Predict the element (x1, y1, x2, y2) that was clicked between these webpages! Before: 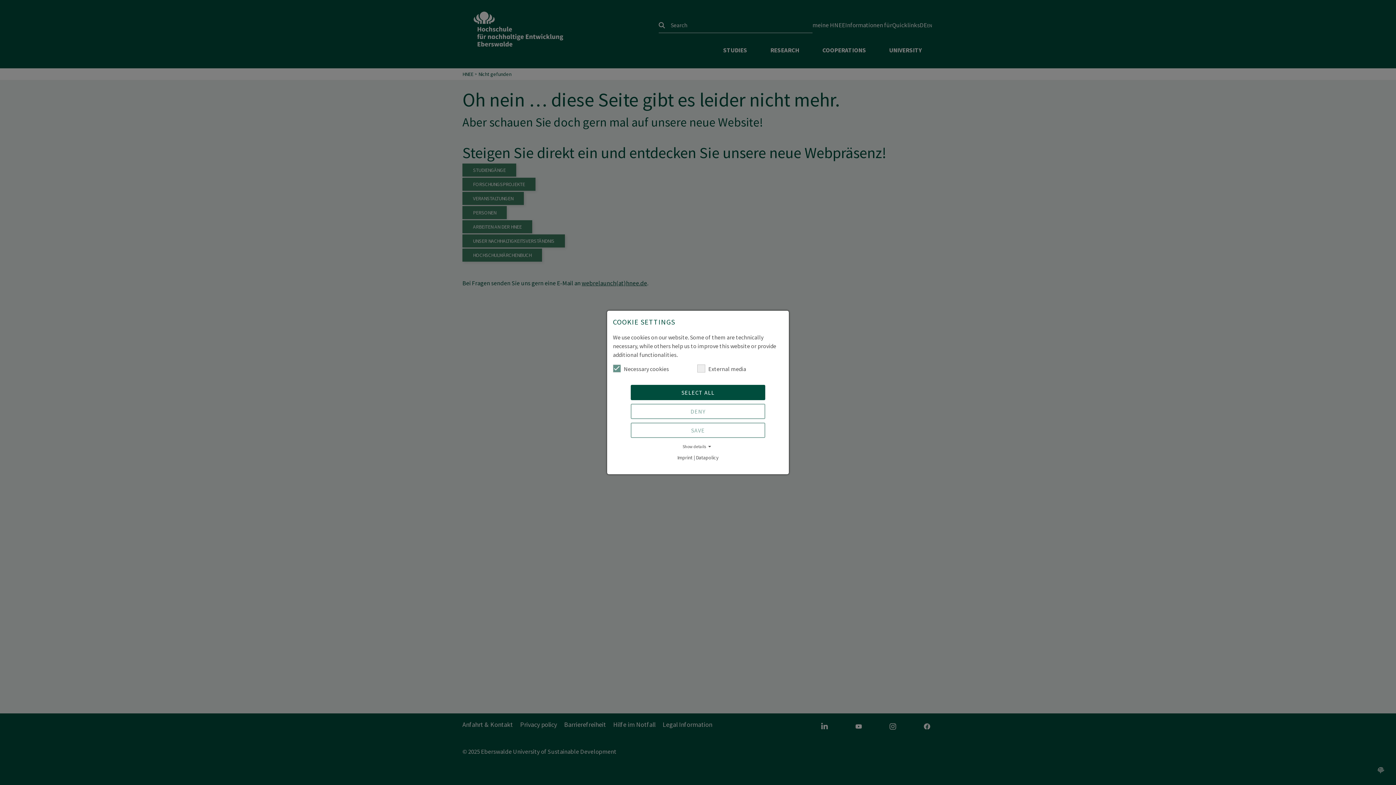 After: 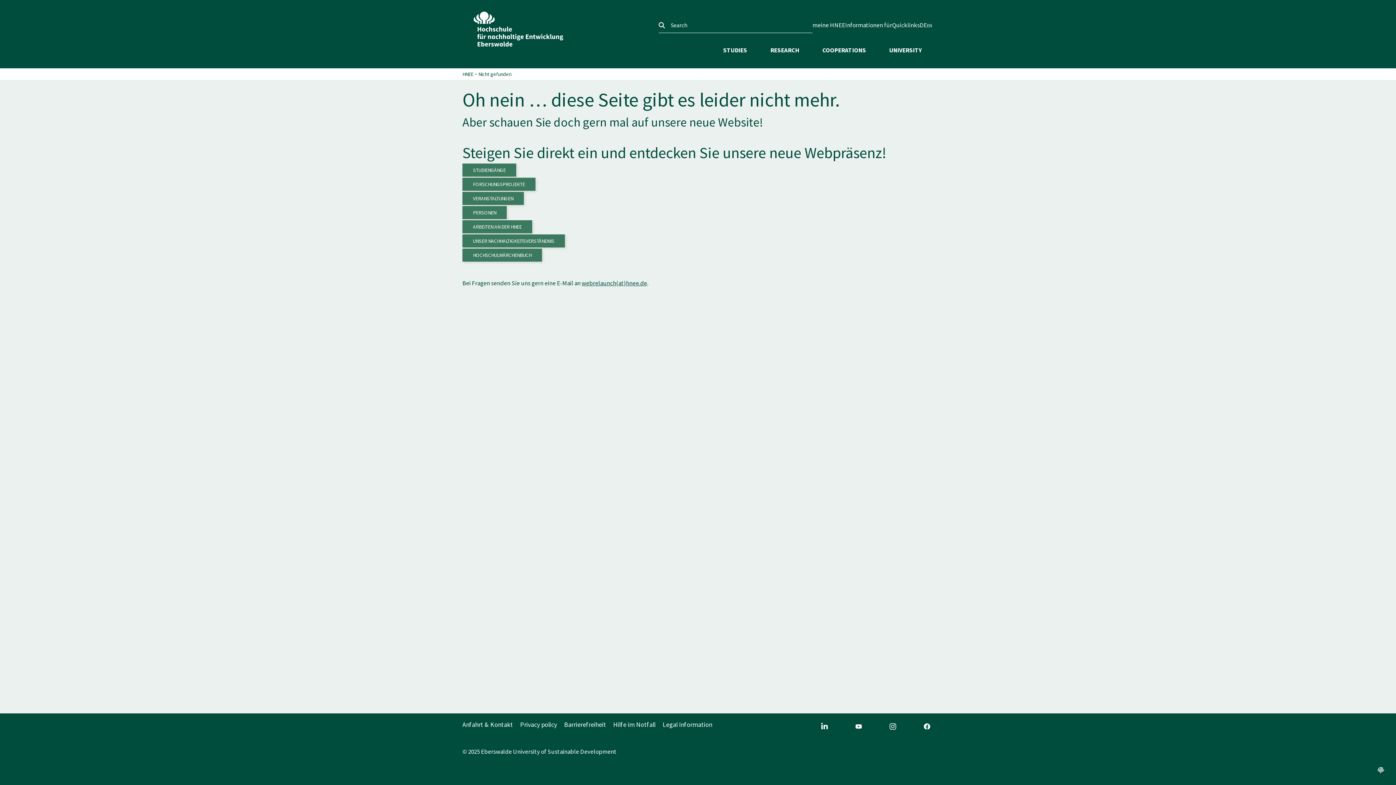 Action: label: DENY bbox: (630, 404, 765, 419)